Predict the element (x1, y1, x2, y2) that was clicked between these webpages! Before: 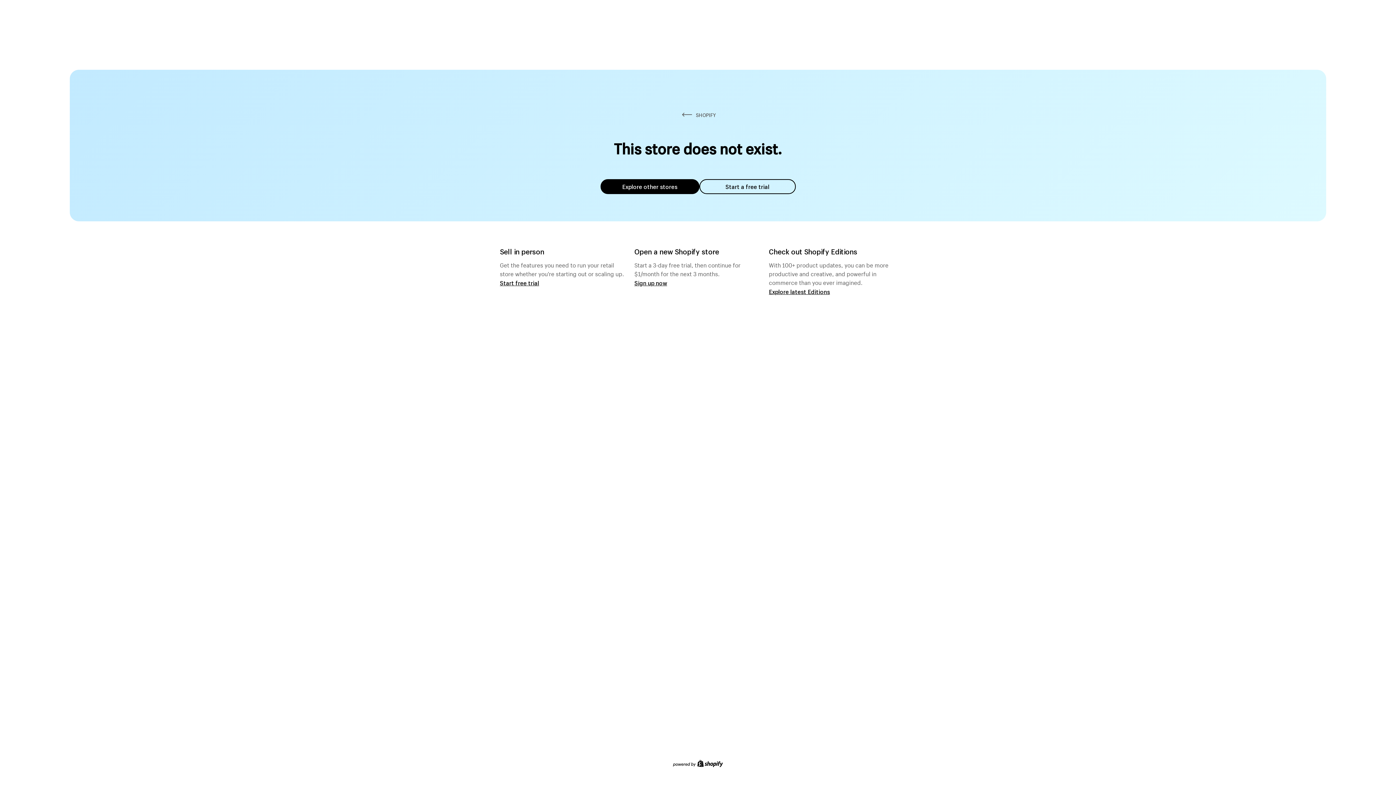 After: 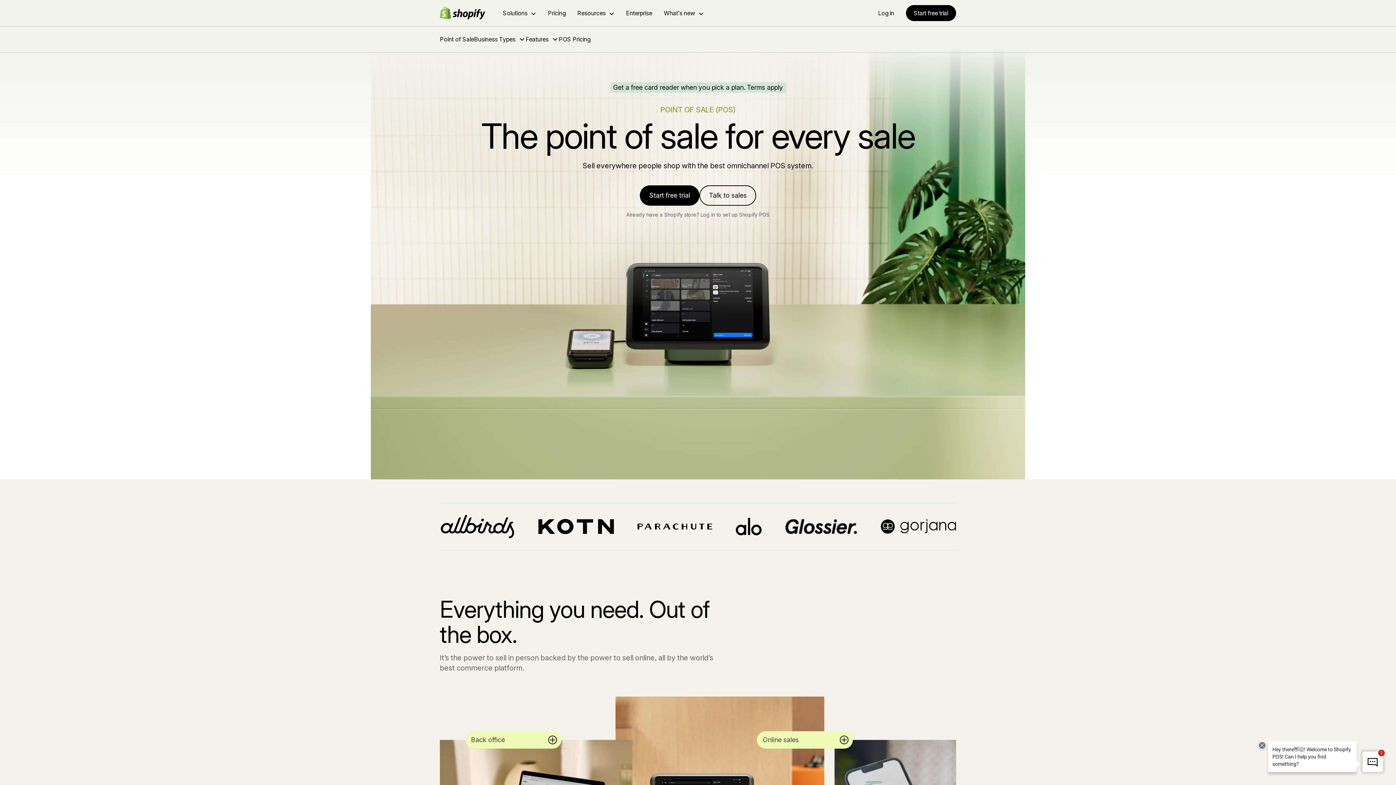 Action: bbox: (500, 279, 539, 286) label: Start free trial